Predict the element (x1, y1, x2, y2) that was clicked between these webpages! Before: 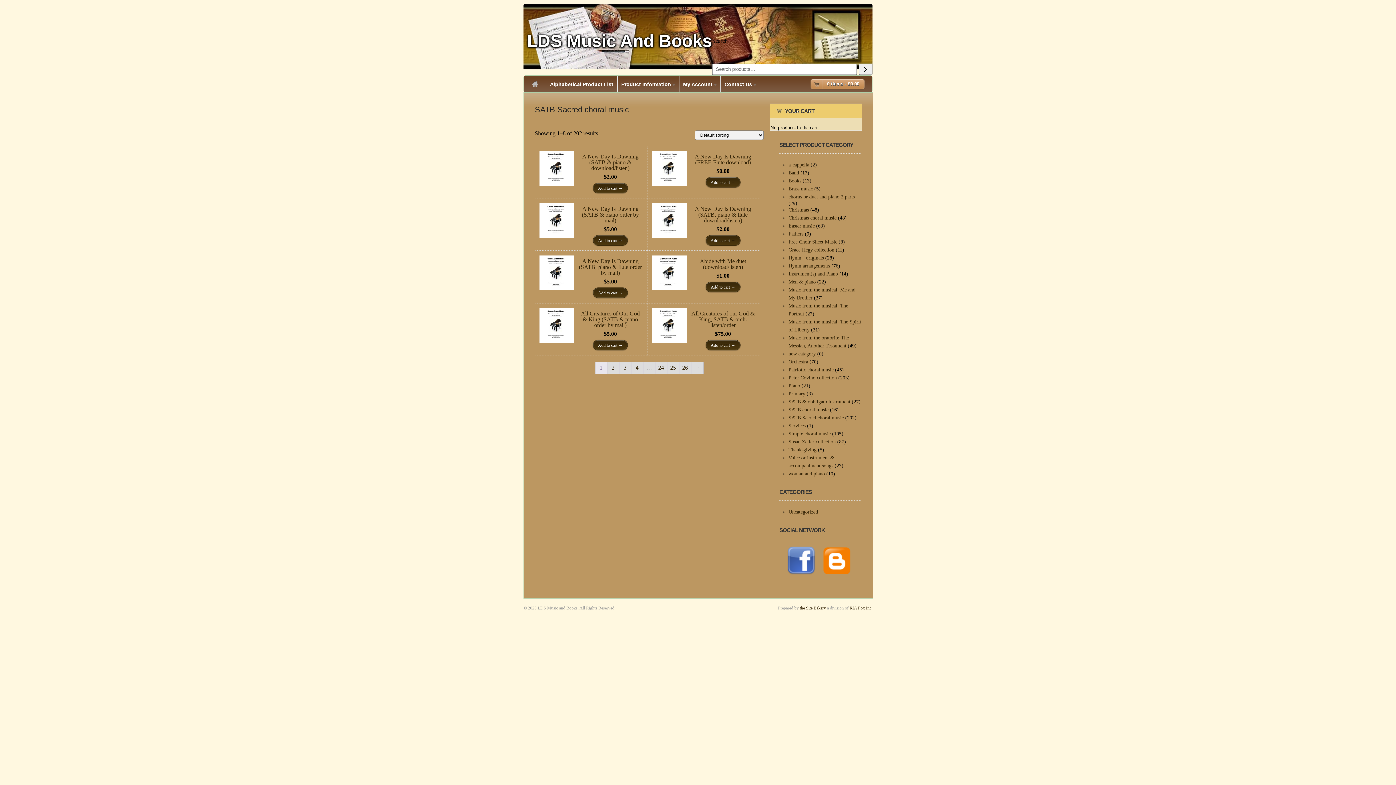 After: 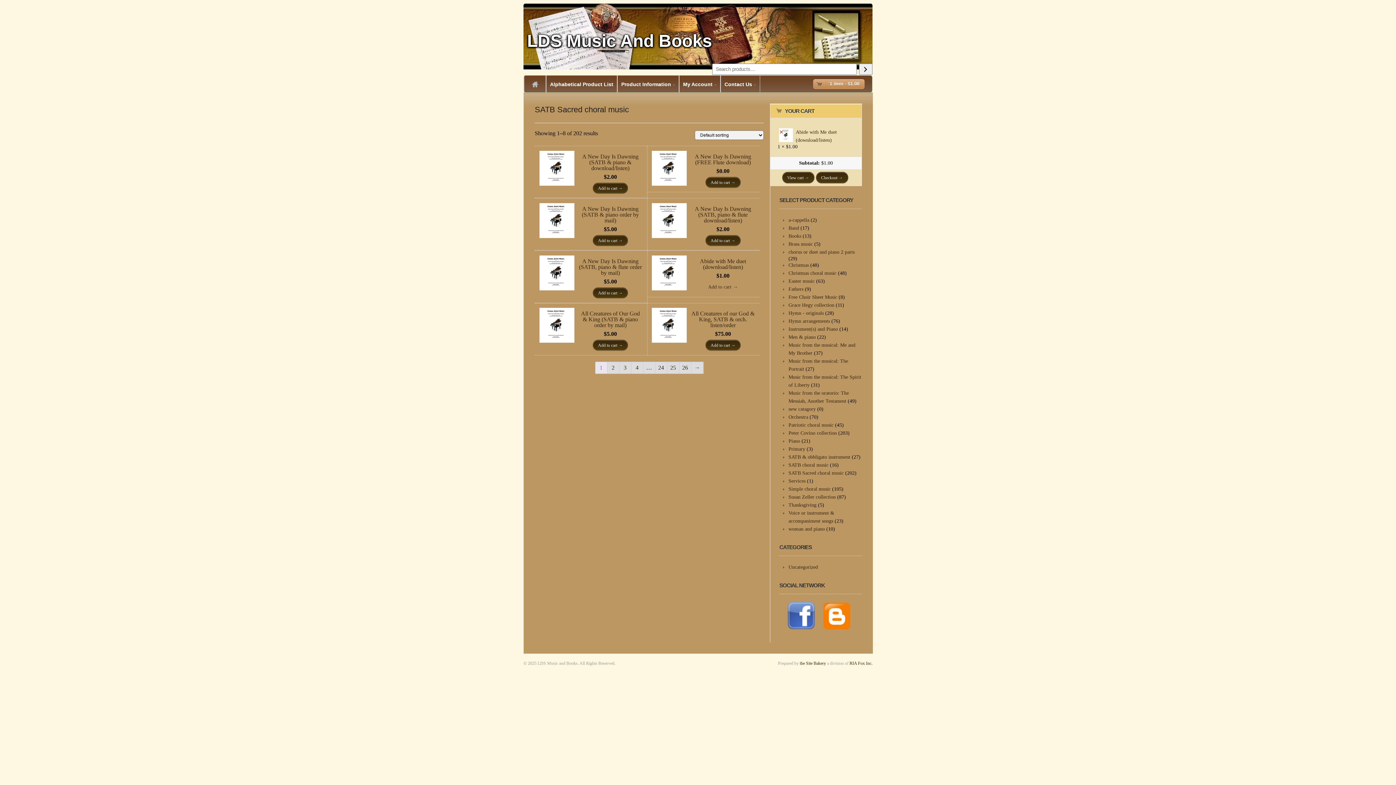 Action: label: Add to cart: “Abide with Me duet (download/listen)” bbox: (705, 281, 740, 292)